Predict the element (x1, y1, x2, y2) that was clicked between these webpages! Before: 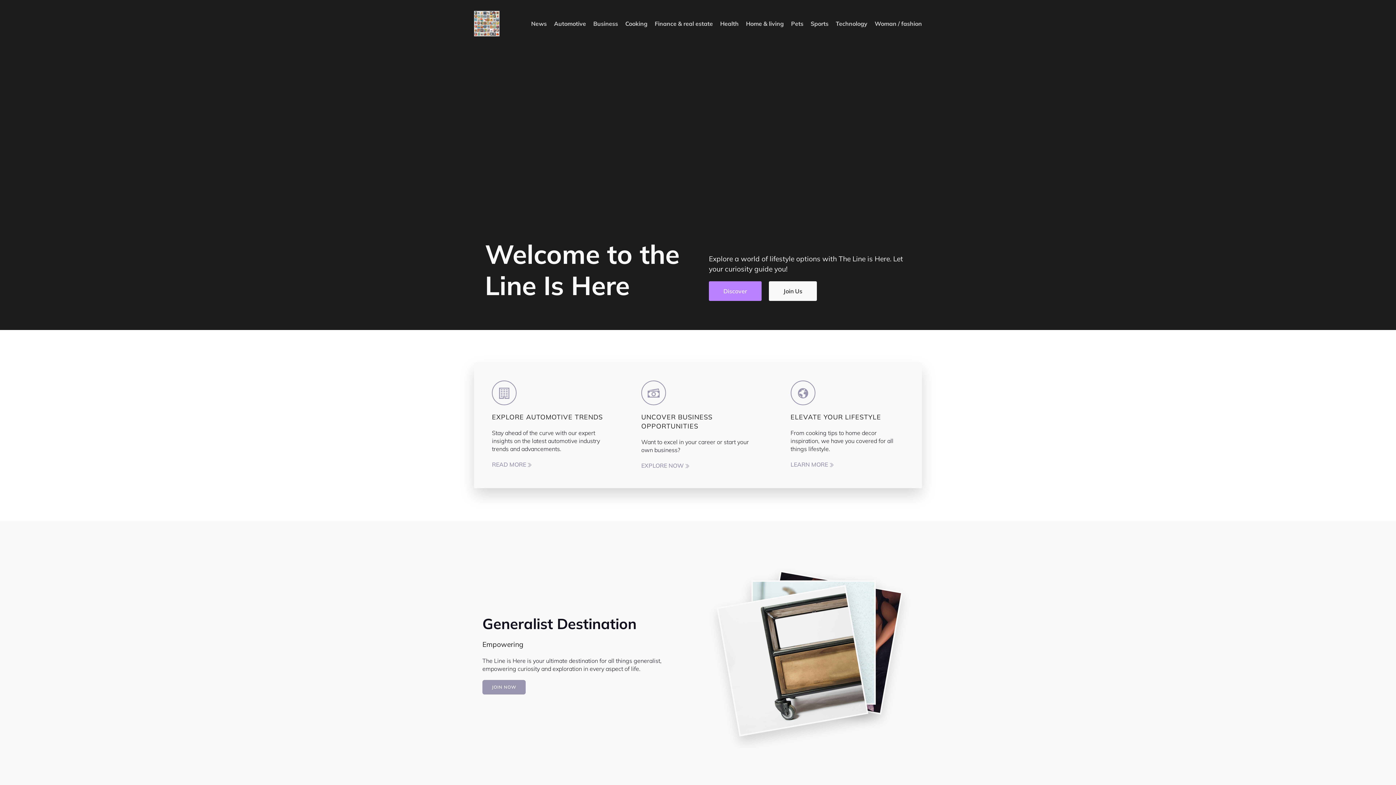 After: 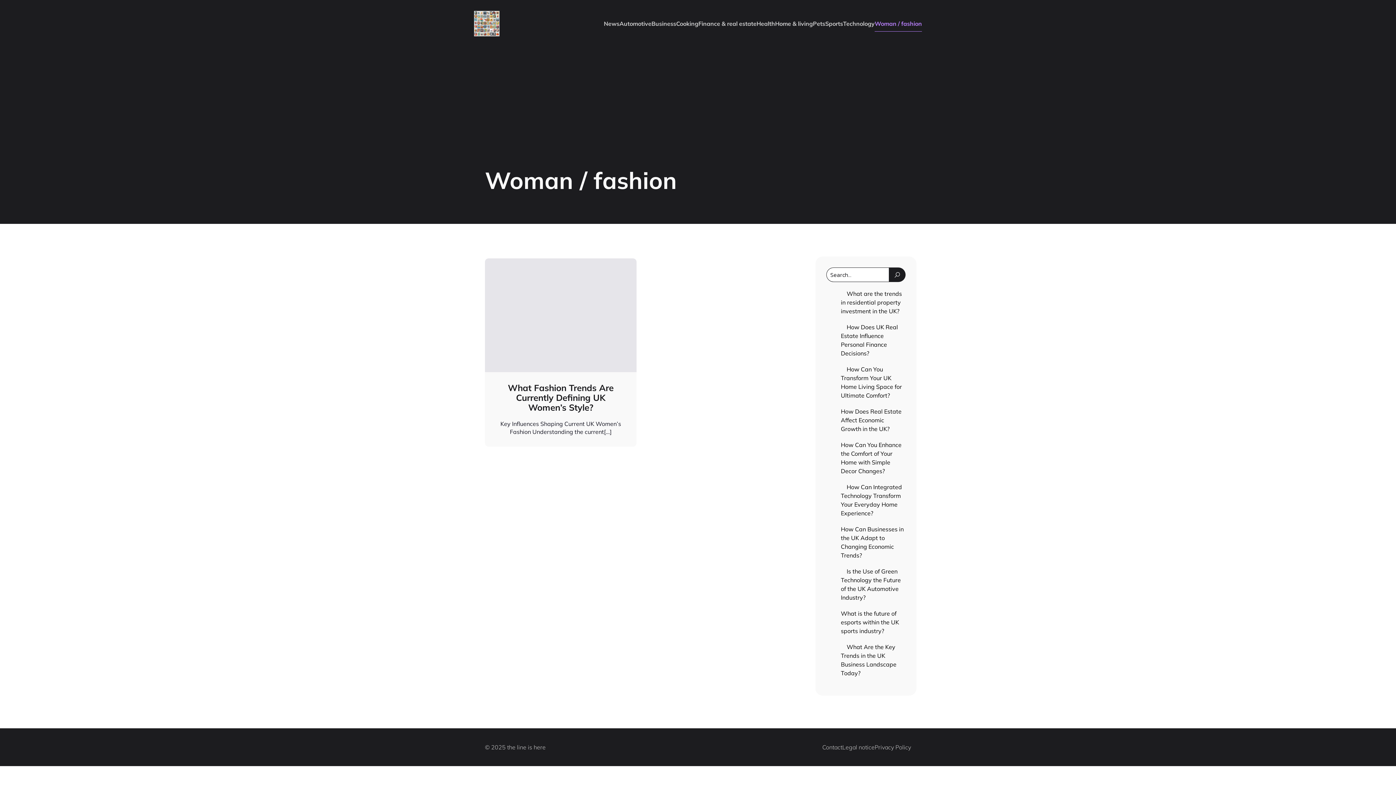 Action: bbox: (874, 15, 922, 31) label: Woman / fashion